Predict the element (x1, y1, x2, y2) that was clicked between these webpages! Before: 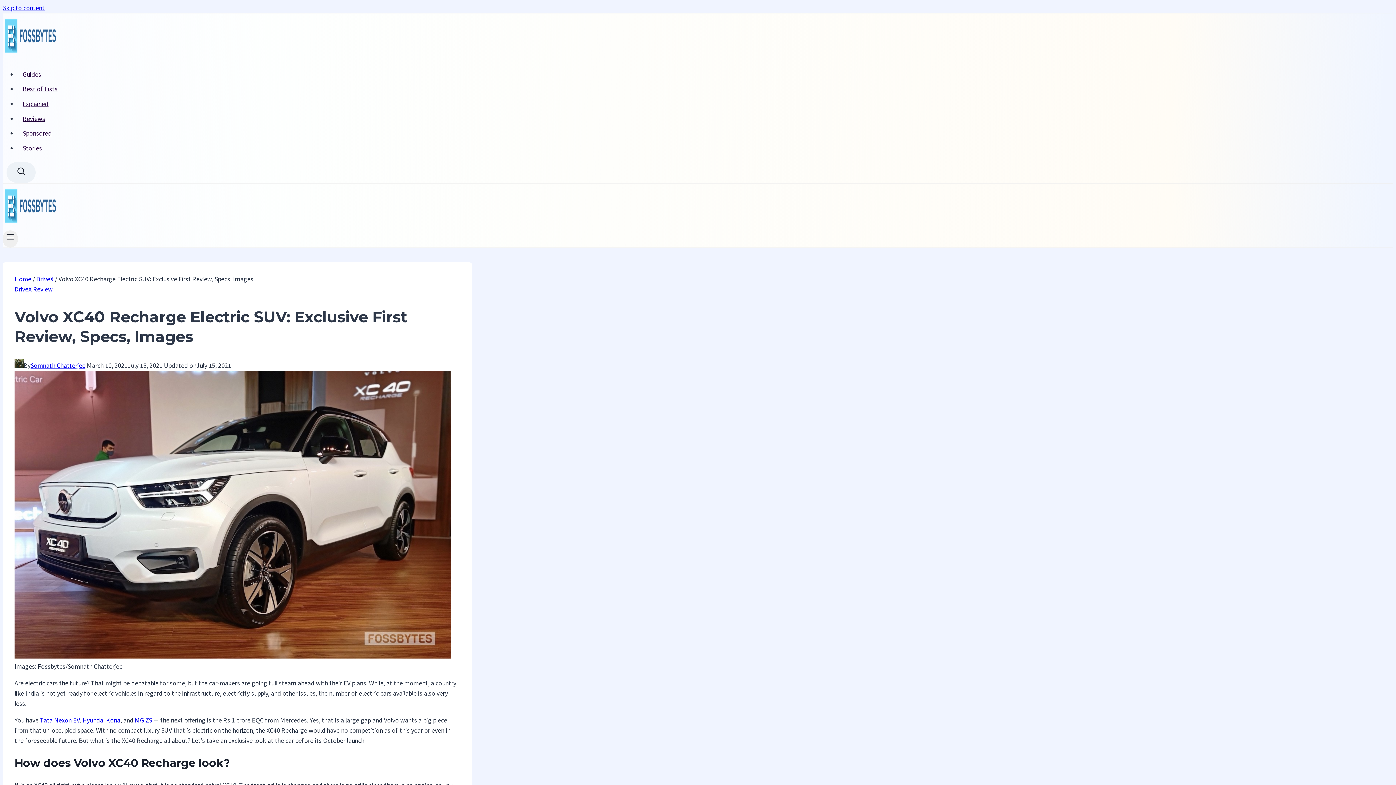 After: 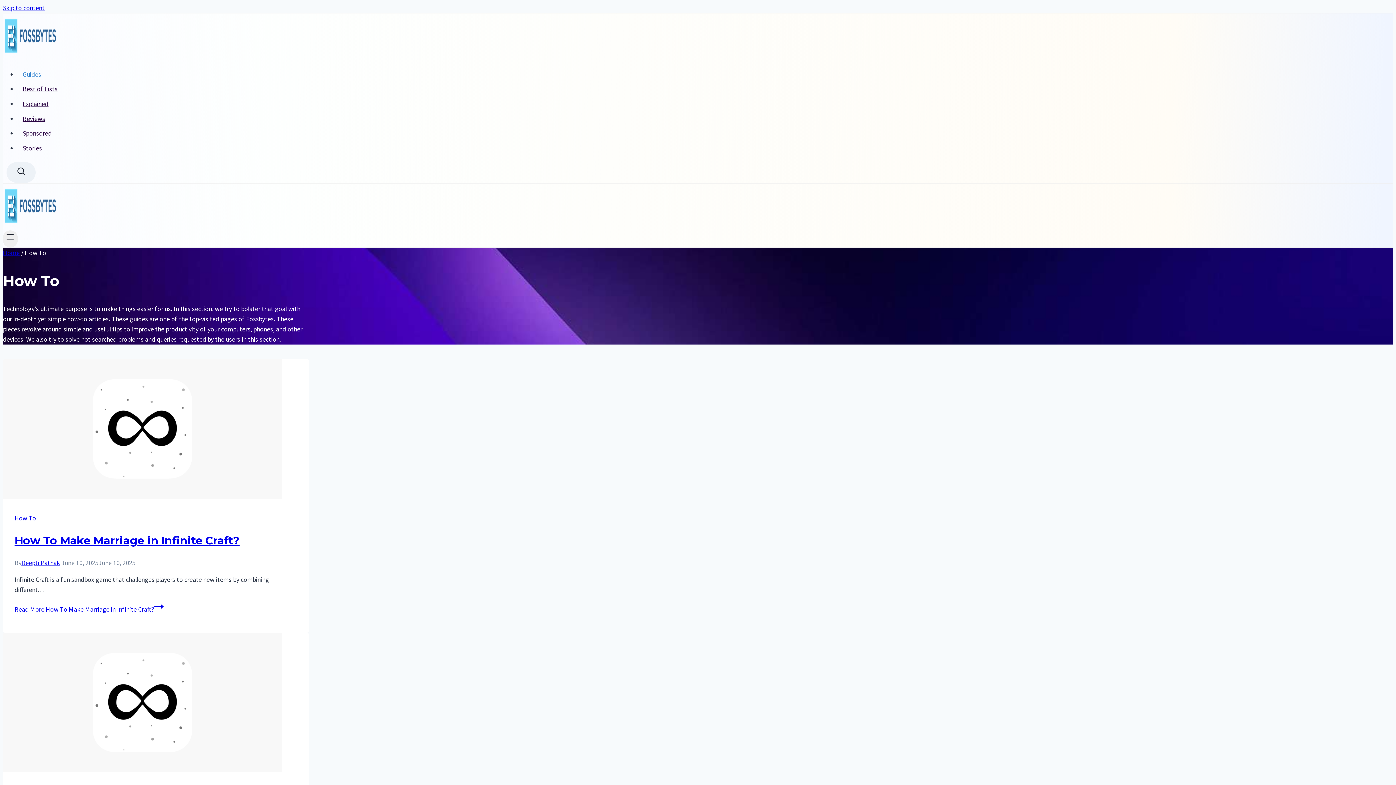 Action: label: Guides bbox: (17, 66, 472, 81)